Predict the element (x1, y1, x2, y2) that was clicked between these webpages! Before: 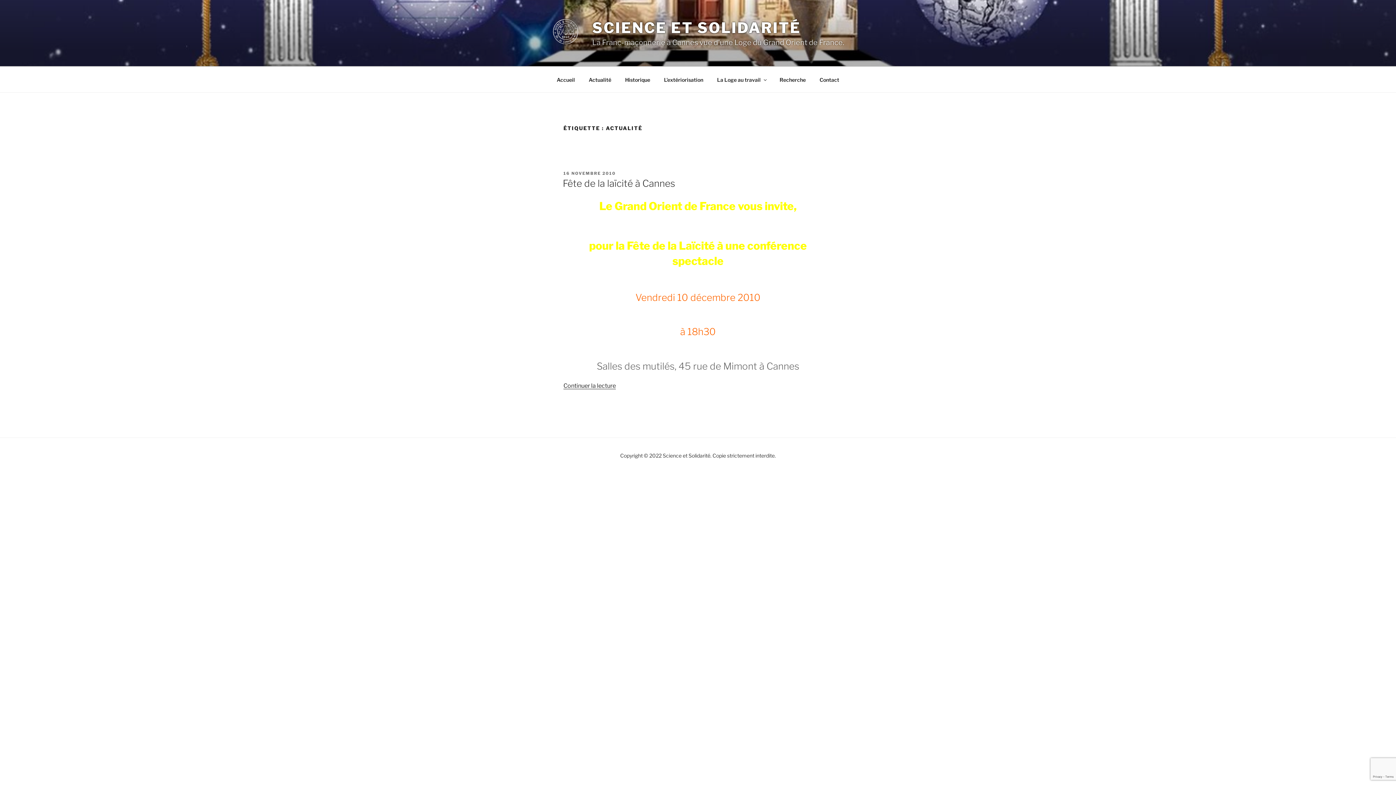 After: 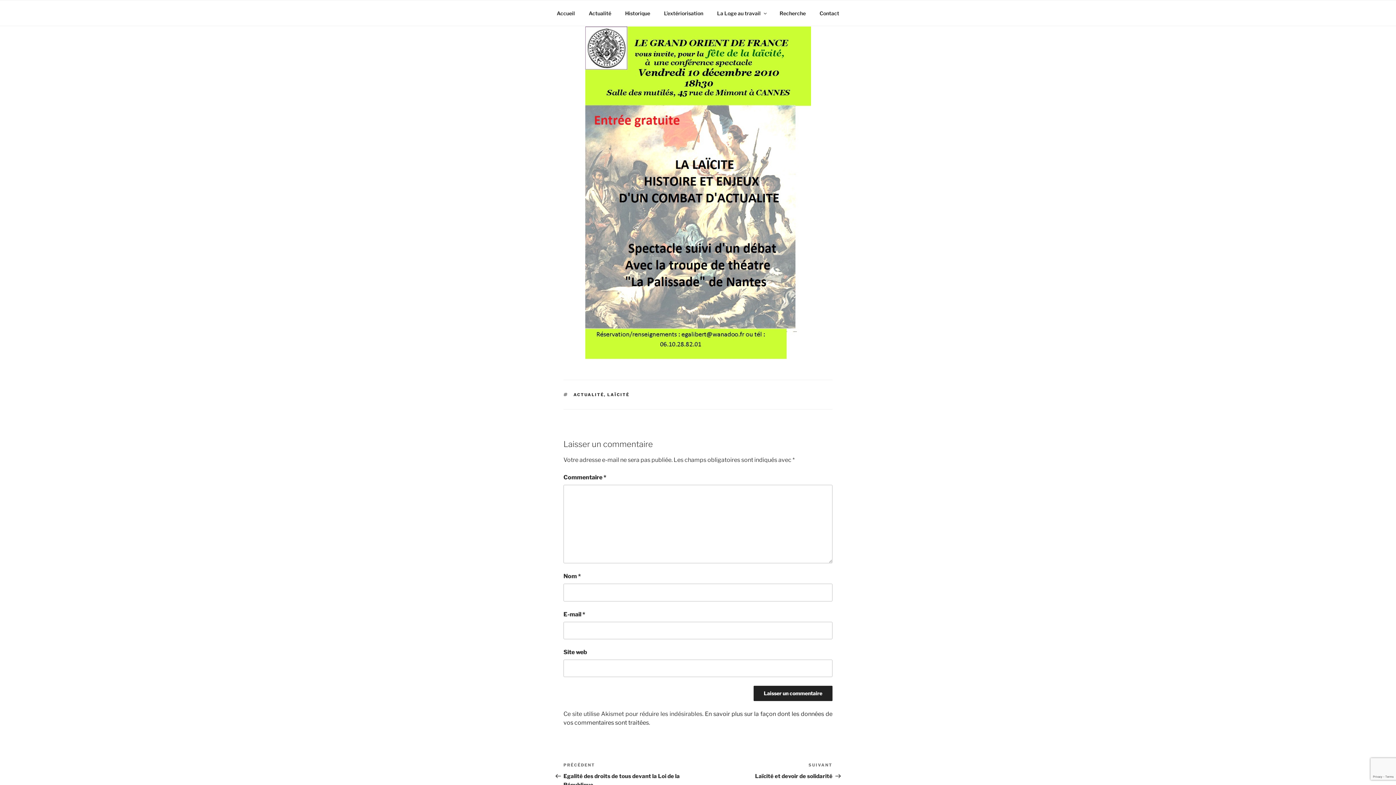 Action: label: Continuer la lecture
de « Fête de la laïcité à Cannes » bbox: (563, 382, 616, 389)